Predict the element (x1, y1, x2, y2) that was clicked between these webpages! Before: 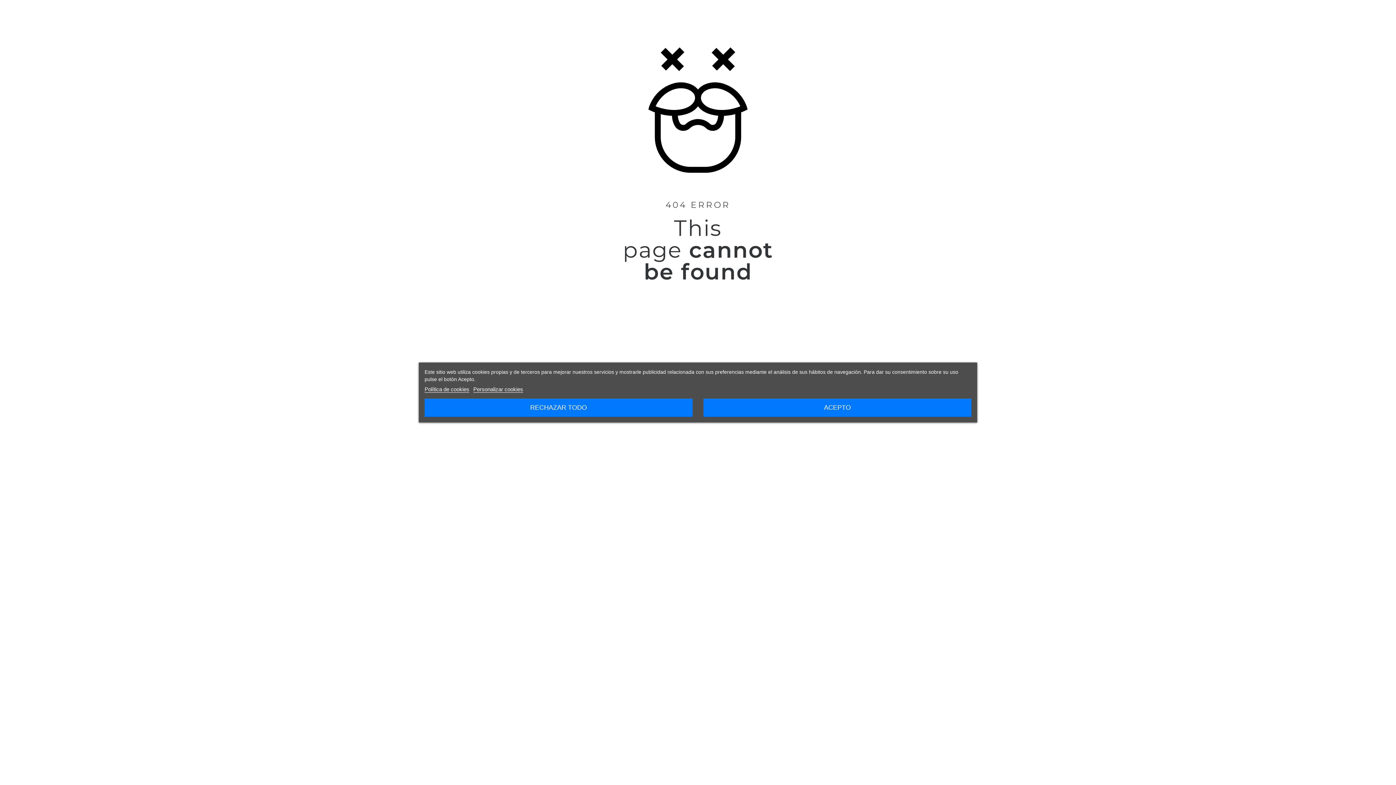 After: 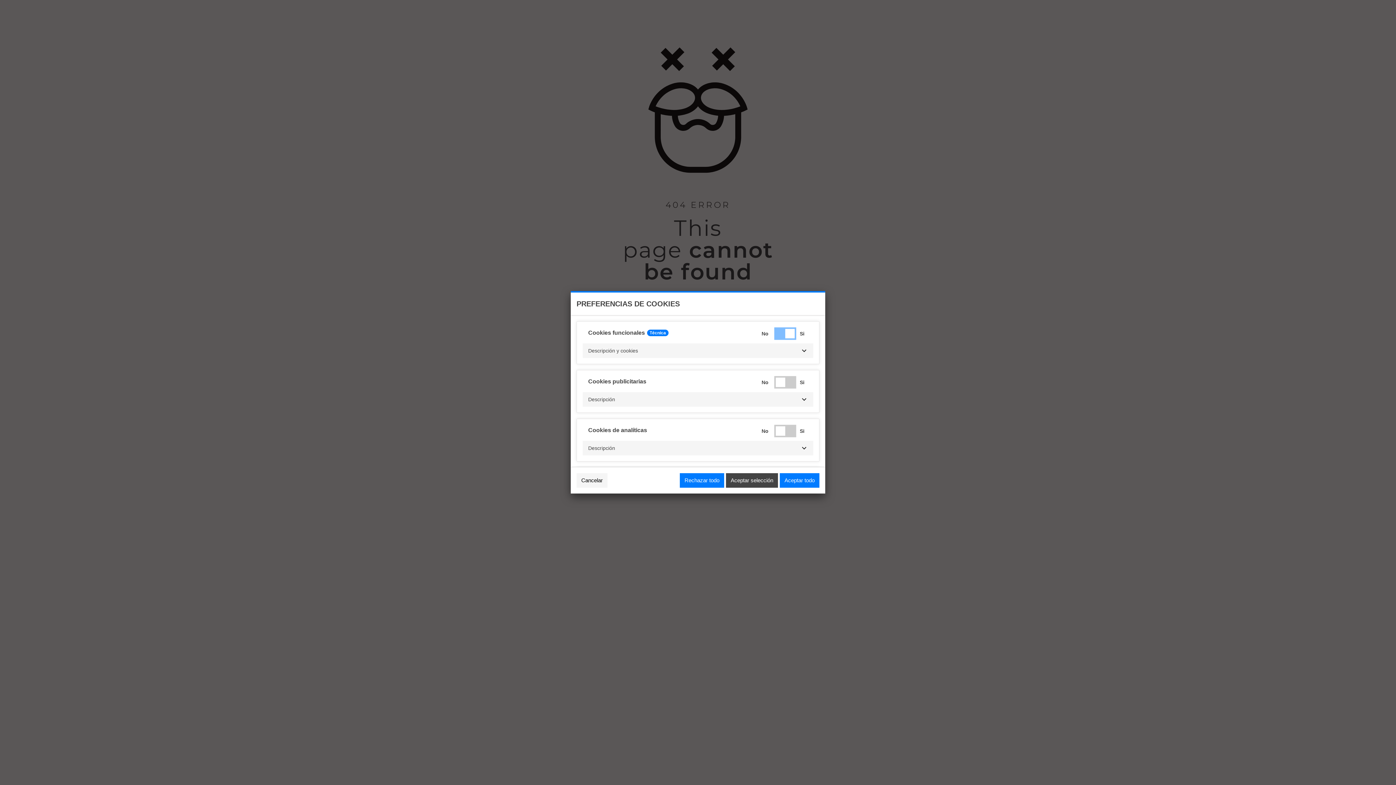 Action: bbox: (473, 386, 523, 392) label: Personalizar cookies